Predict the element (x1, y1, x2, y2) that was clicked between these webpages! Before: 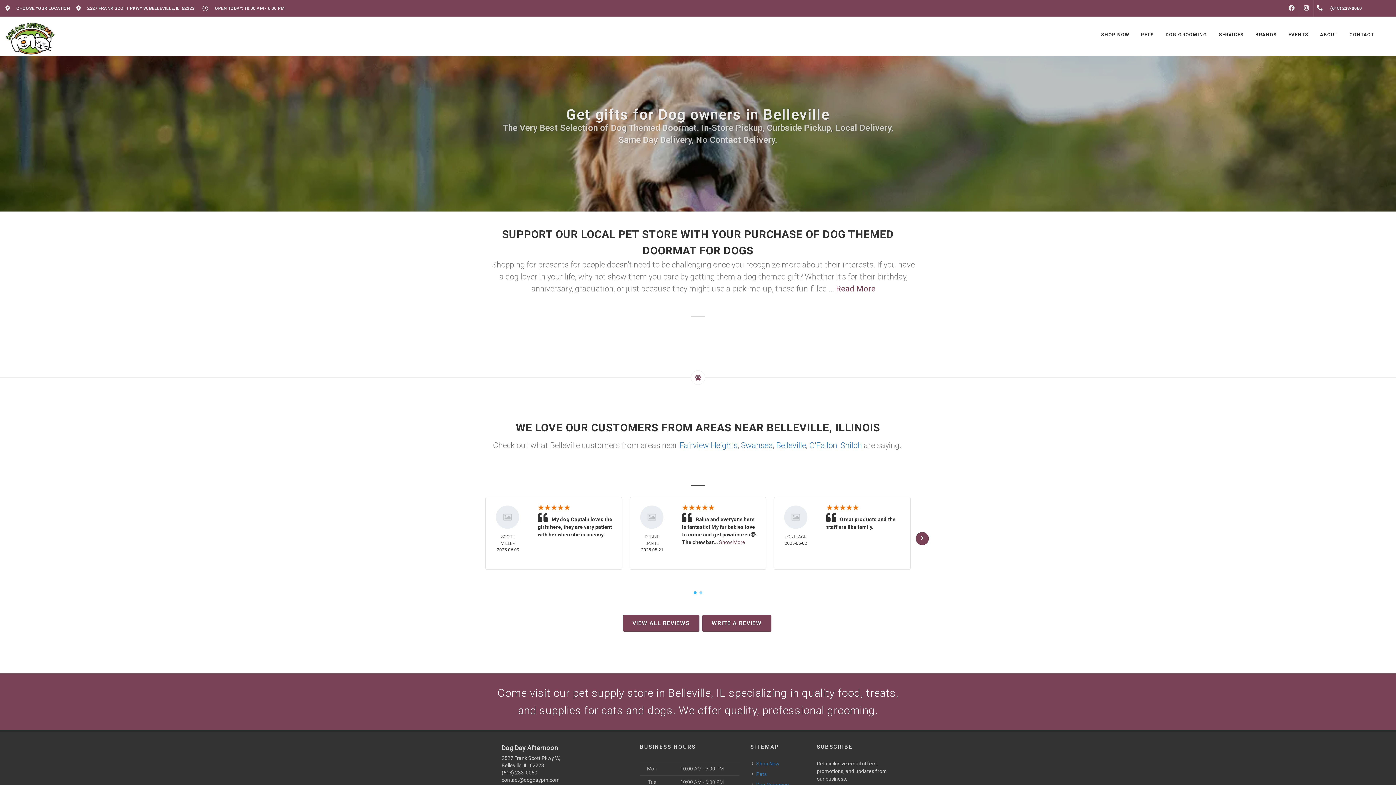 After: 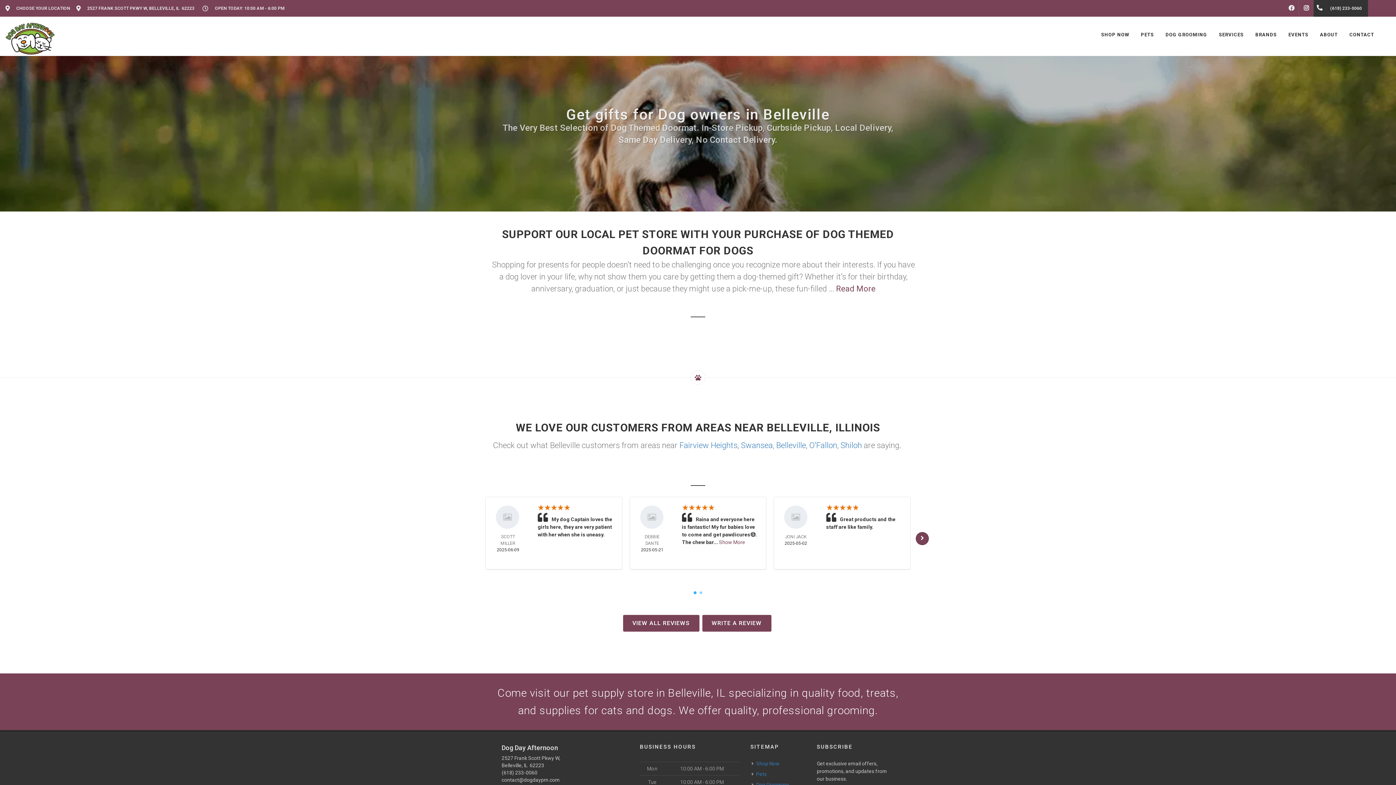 Action: bbox: (1314, 0, 1368, 16) label:  (618) 233-0060